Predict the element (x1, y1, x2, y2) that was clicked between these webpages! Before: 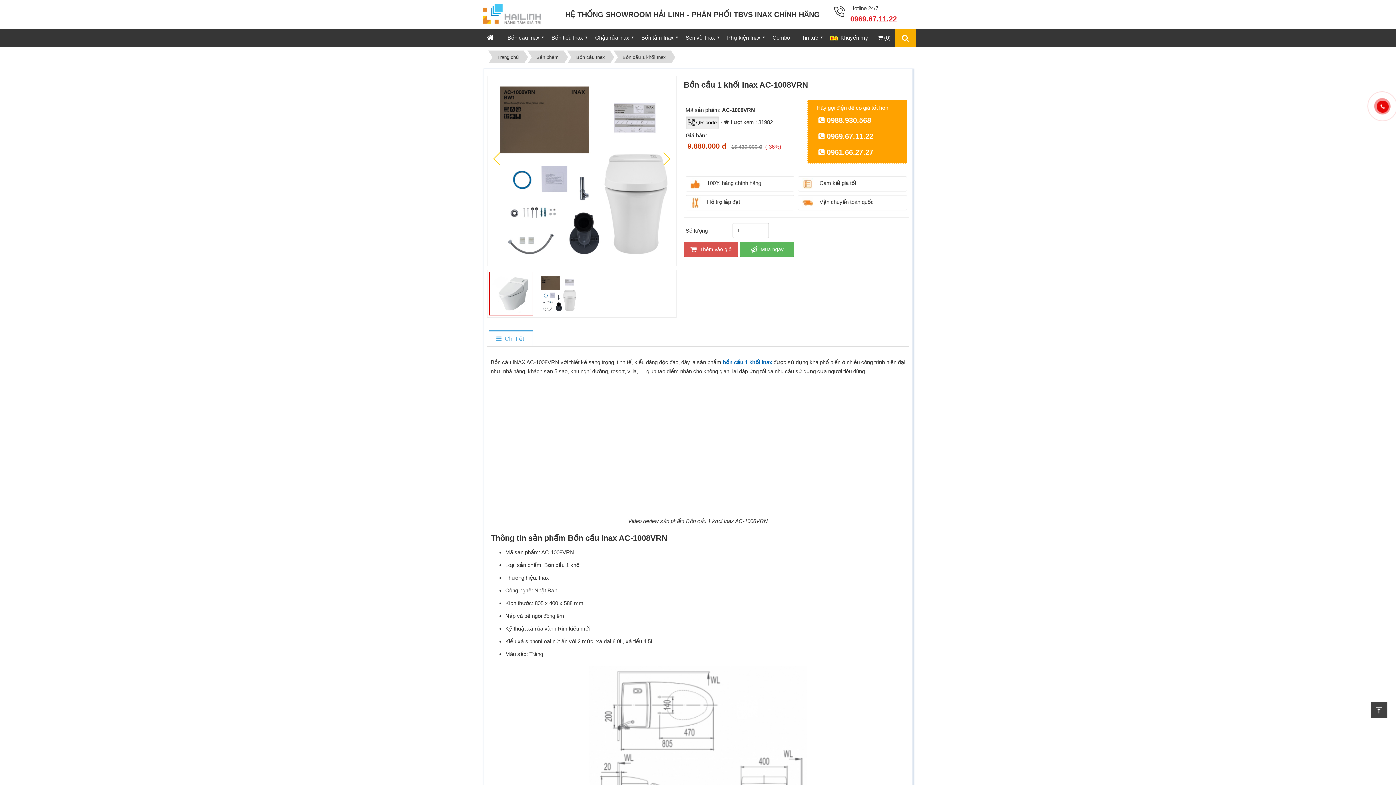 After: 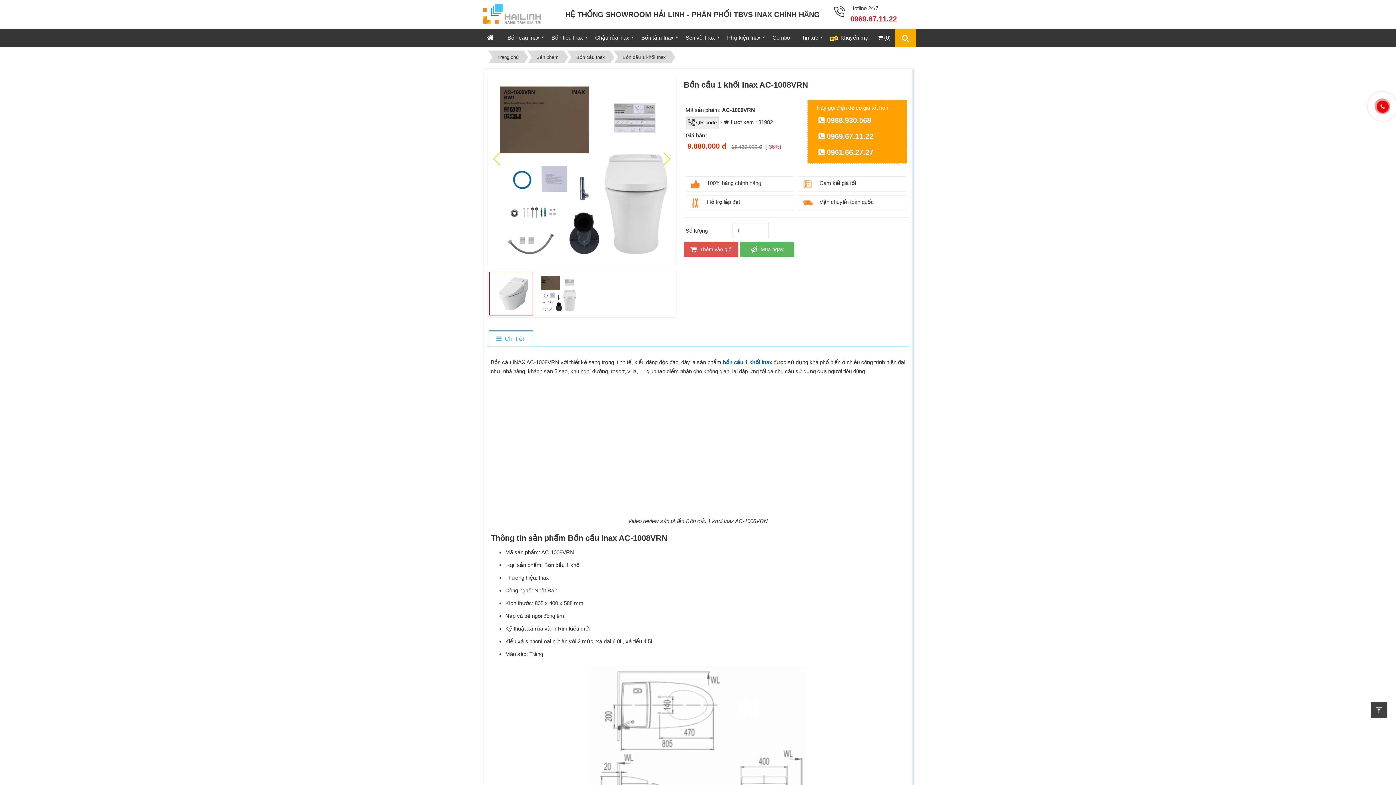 Action: bbox: (818, 132, 873, 140) label:  0969.67.11.22